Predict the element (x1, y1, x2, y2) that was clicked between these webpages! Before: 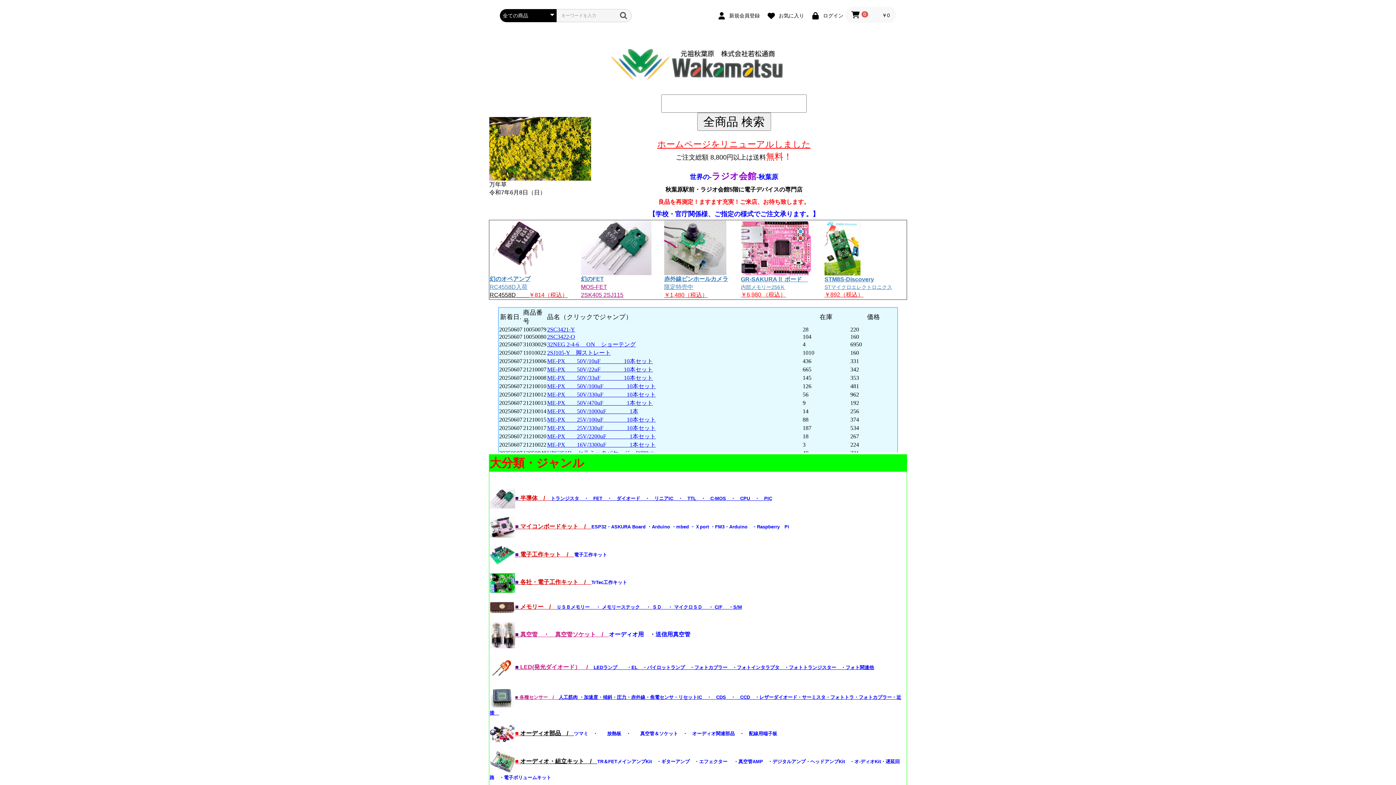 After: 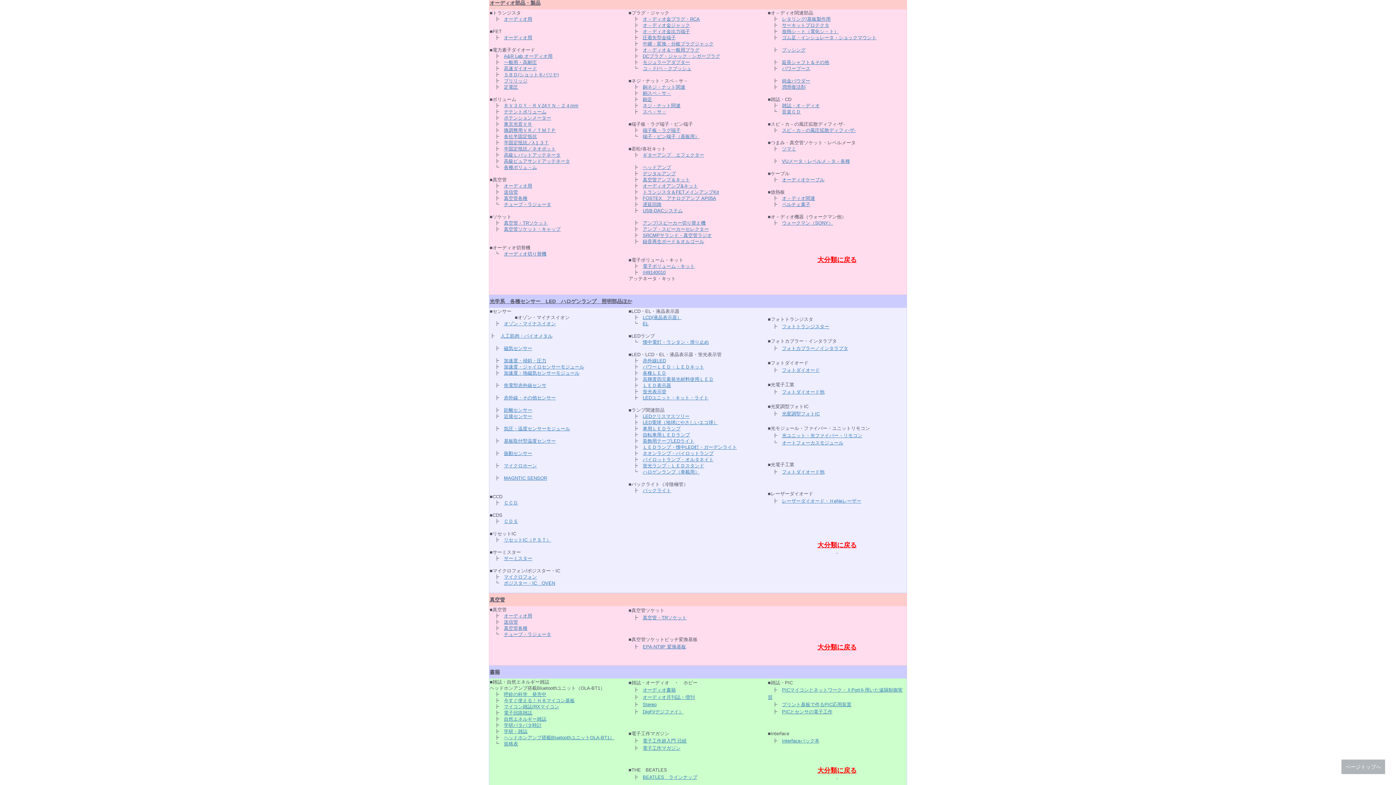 Action: bbox: (520, 730, 574, 736) label: オーディオ部品　/　